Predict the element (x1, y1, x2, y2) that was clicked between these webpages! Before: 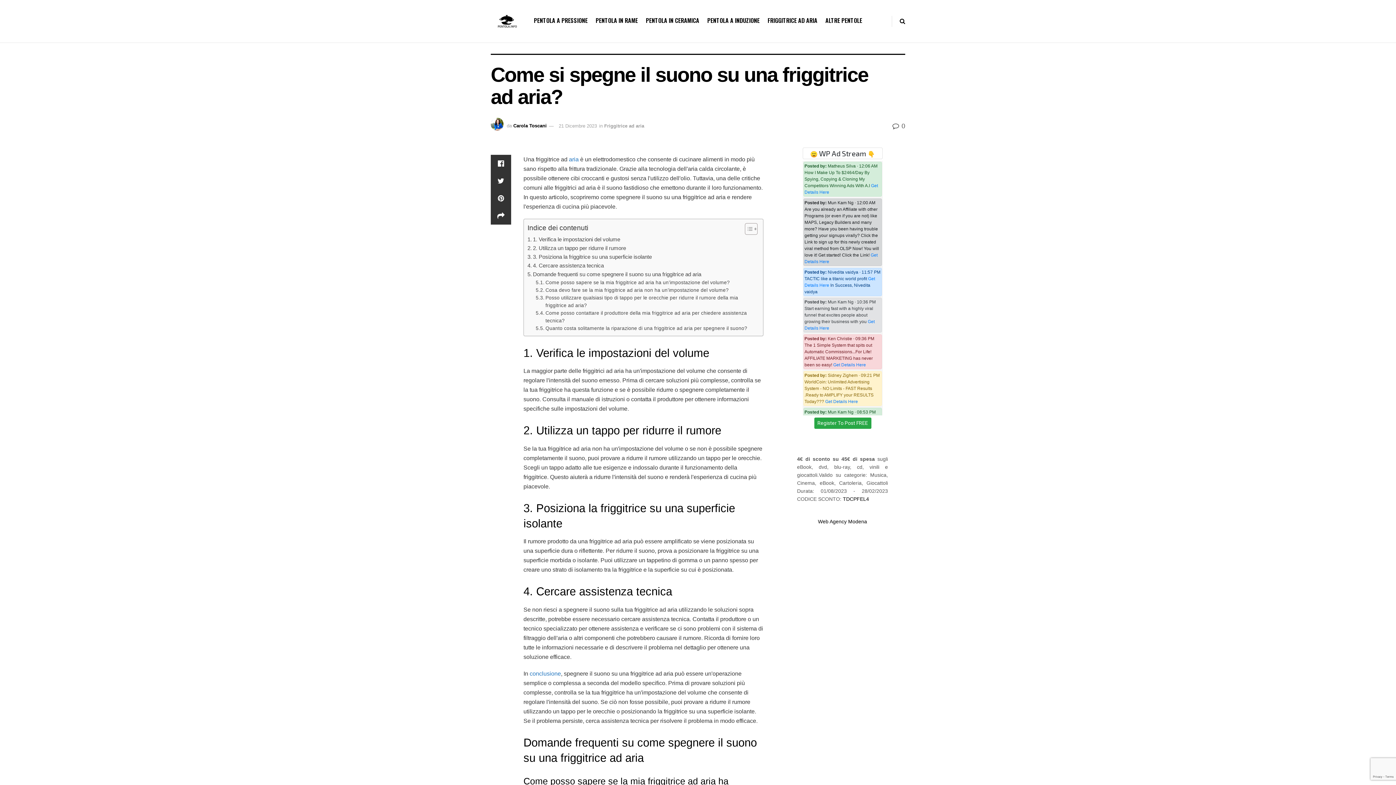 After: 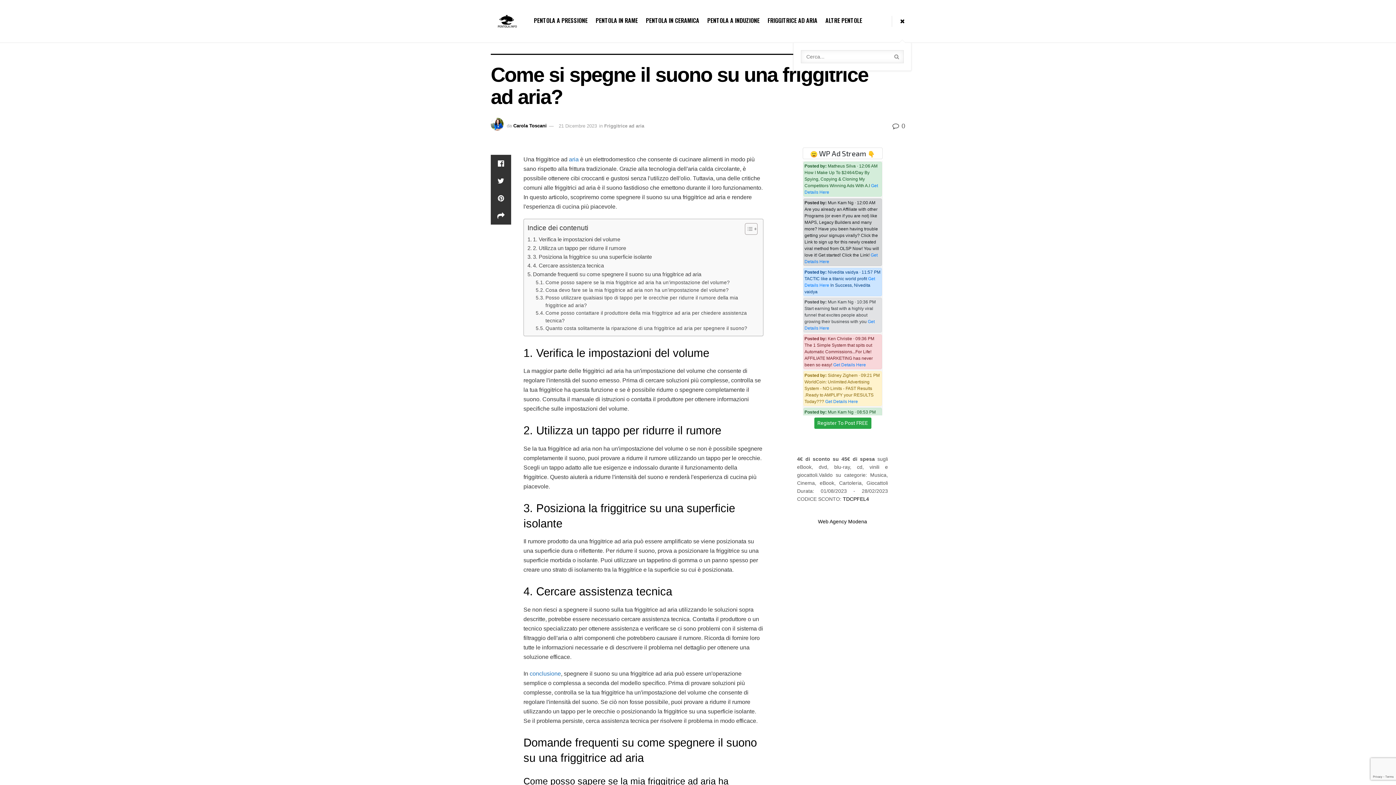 Action: bbox: (900, 0, 905, 42)